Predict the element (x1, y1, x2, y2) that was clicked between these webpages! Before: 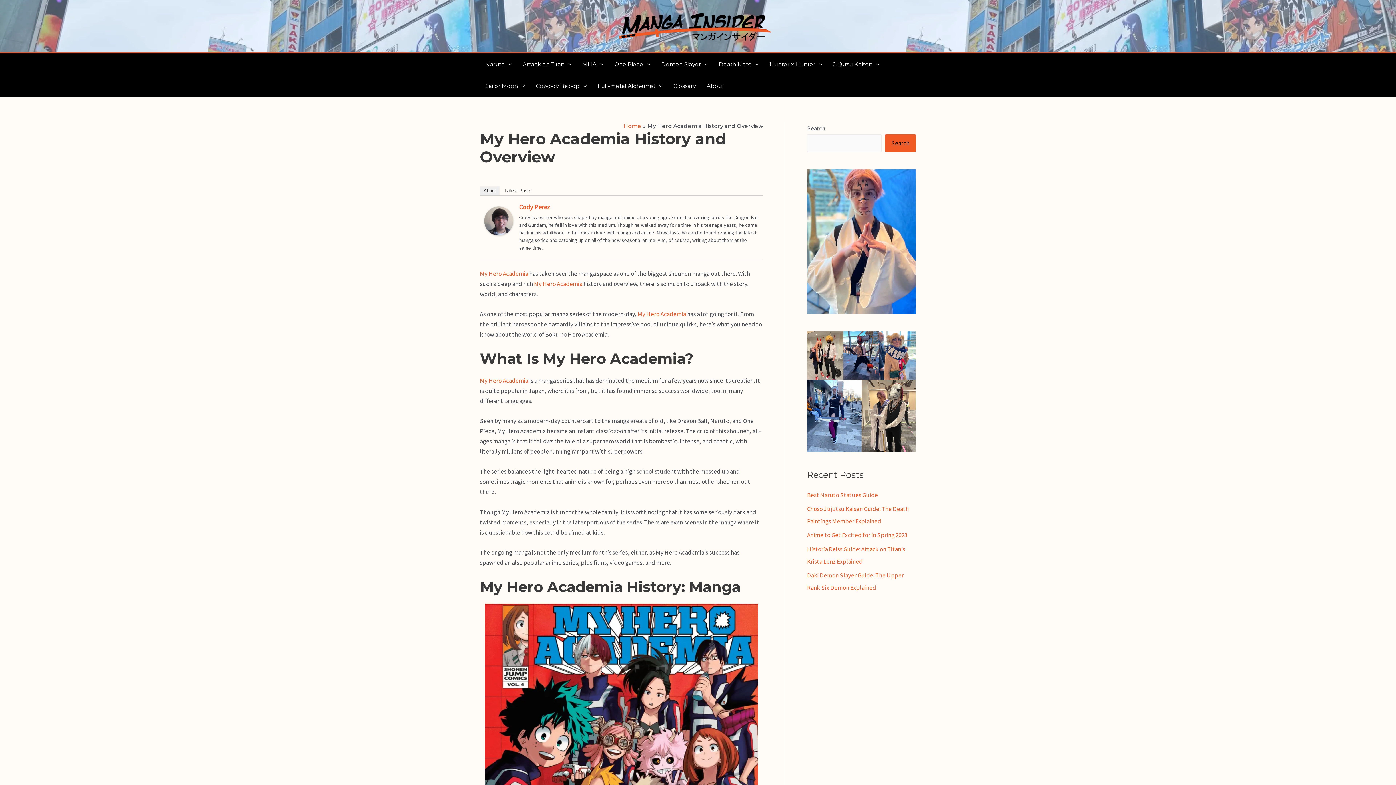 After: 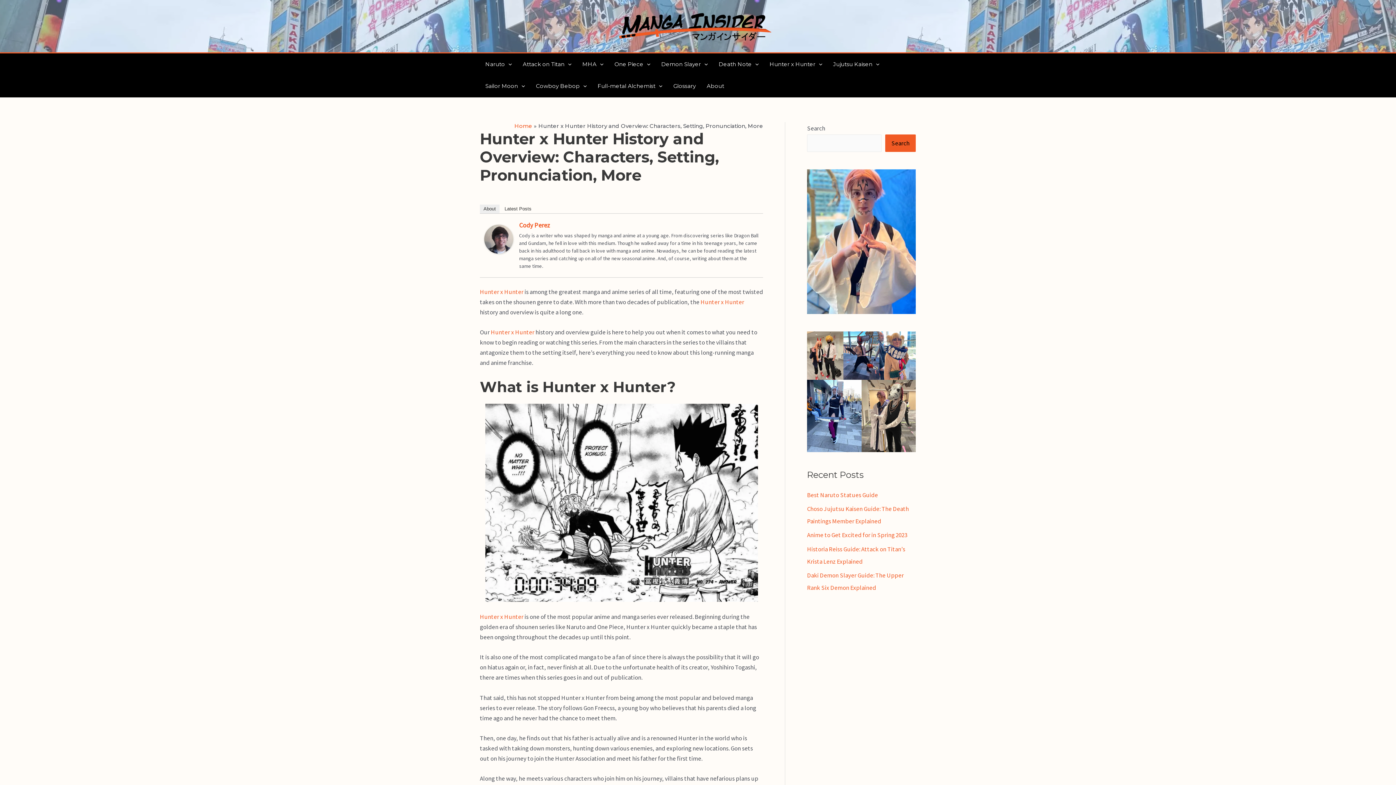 Action: label: Hunter x Hunter bbox: (764, 53, 828, 75)